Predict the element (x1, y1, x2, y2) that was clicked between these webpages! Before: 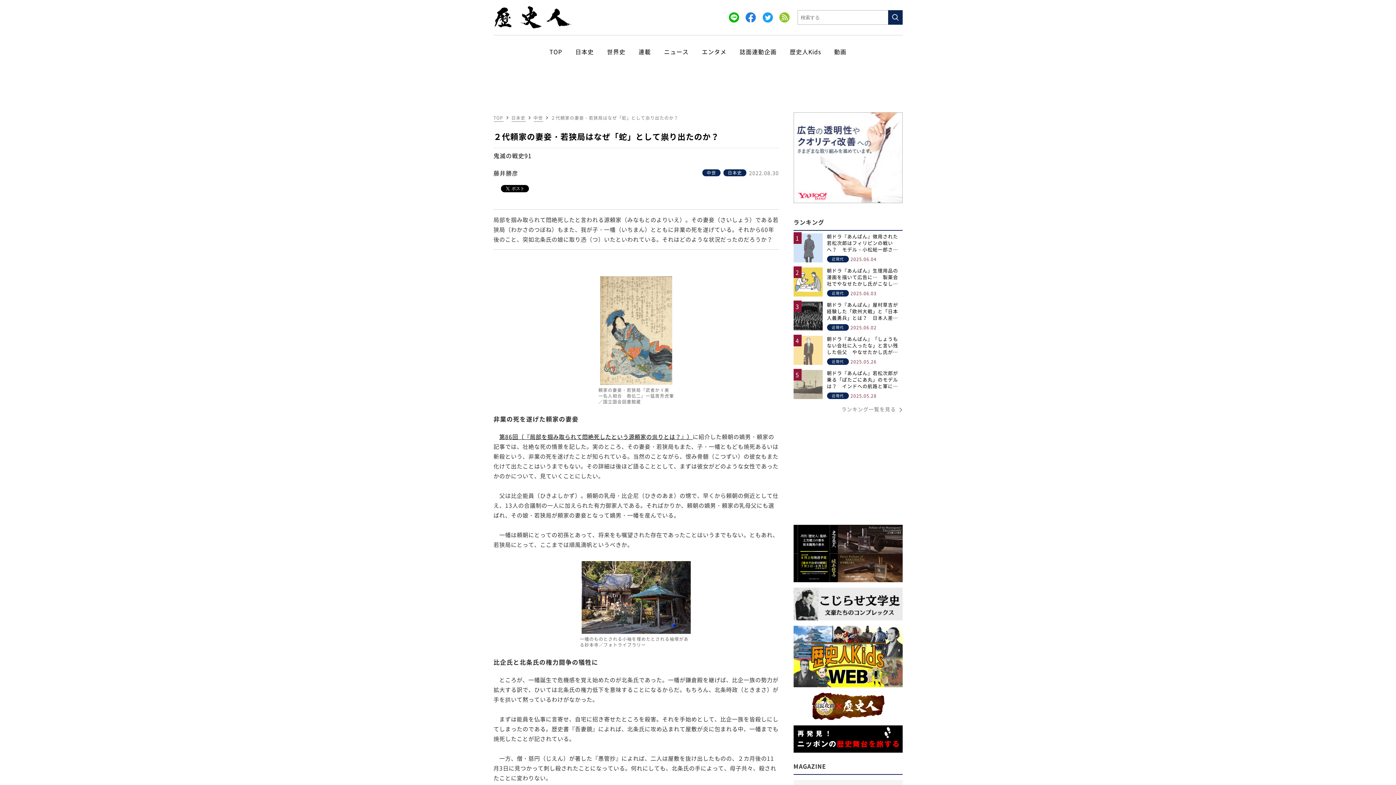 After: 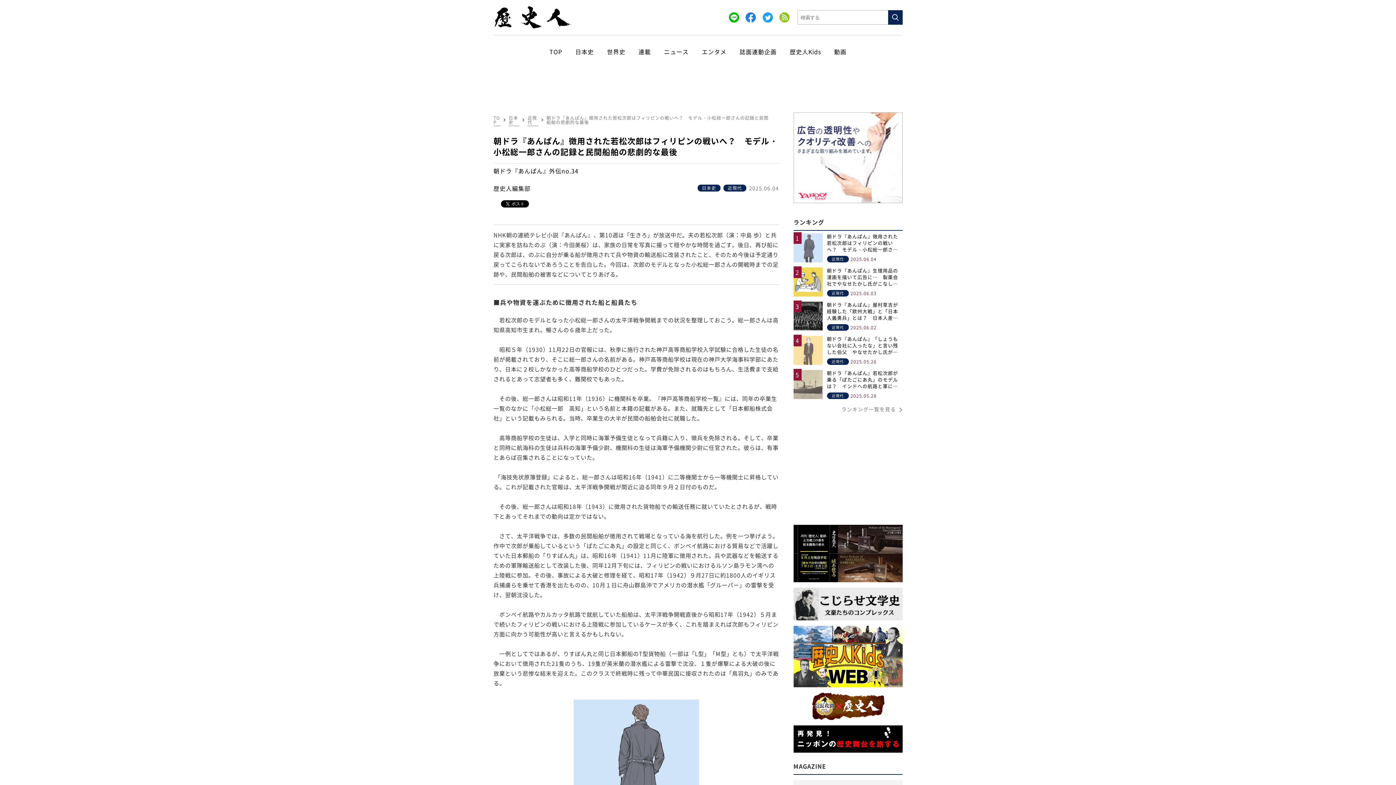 Action: label: 近現代

2025.06.04

朝ドラ『あんぱん』徴用された若松次郎はフィリピンの戦いへ？　モデル・小松総一郎さんの記録と民間船舶の悲劇的な最後 bbox: (793, 233, 902, 262)